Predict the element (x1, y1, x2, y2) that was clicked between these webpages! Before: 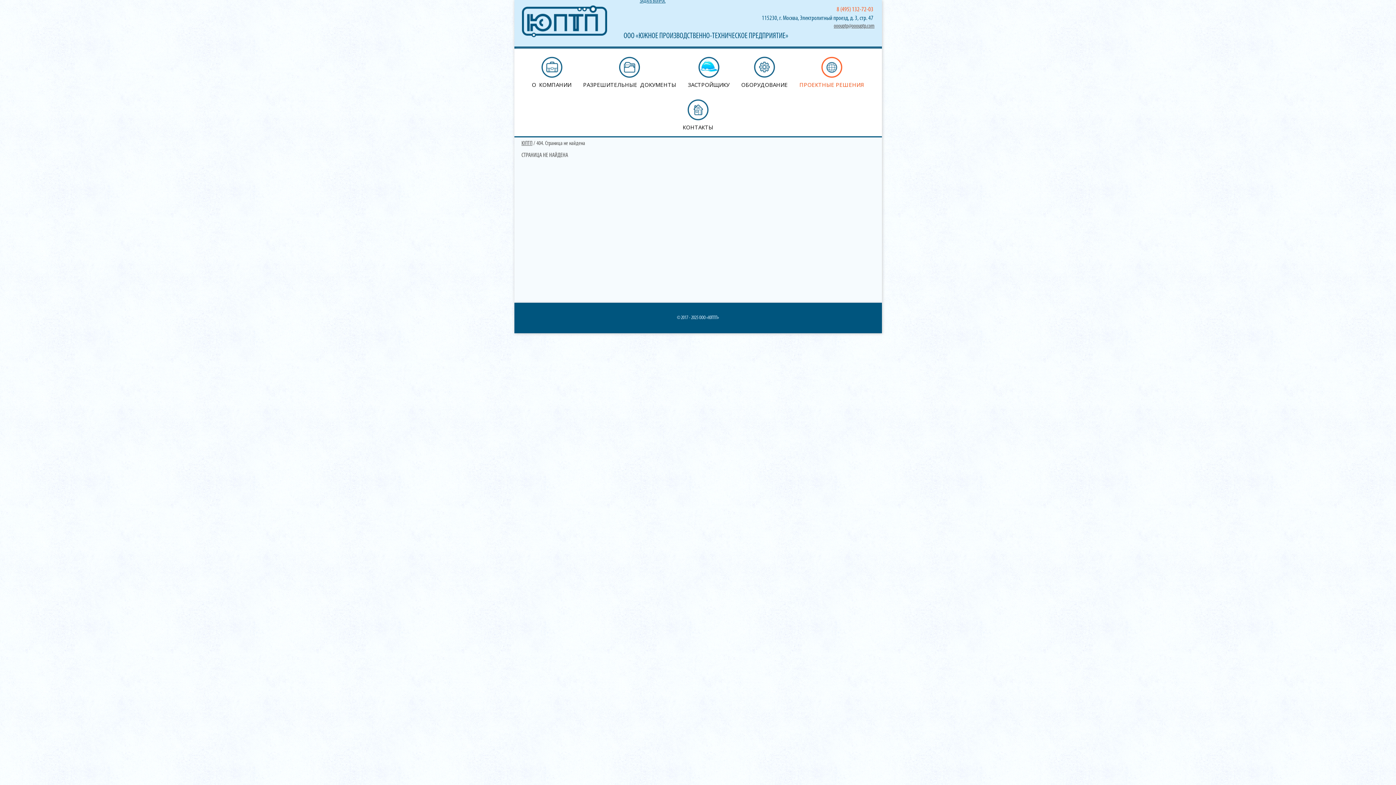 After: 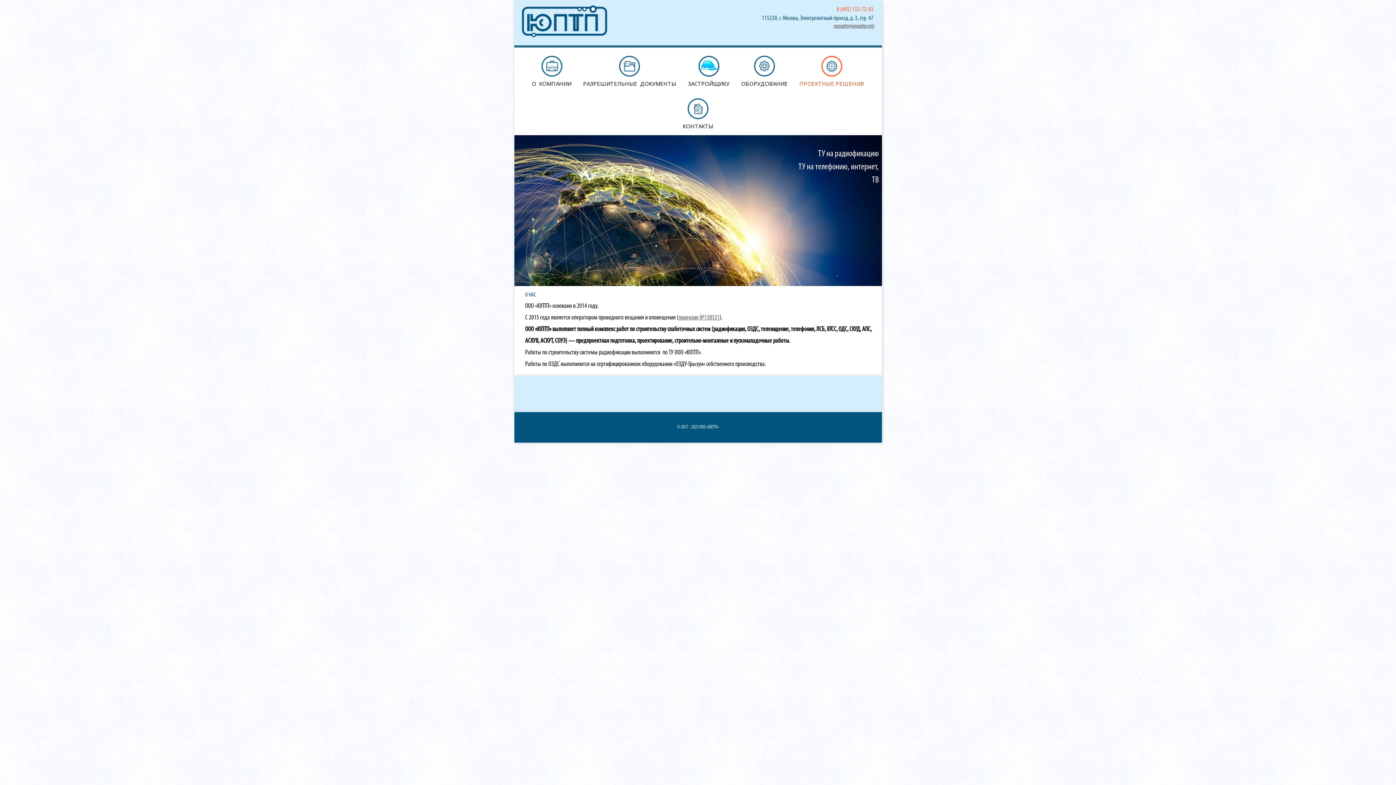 Action: label: ЮПТП bbox: (521, 140, 532, 146)